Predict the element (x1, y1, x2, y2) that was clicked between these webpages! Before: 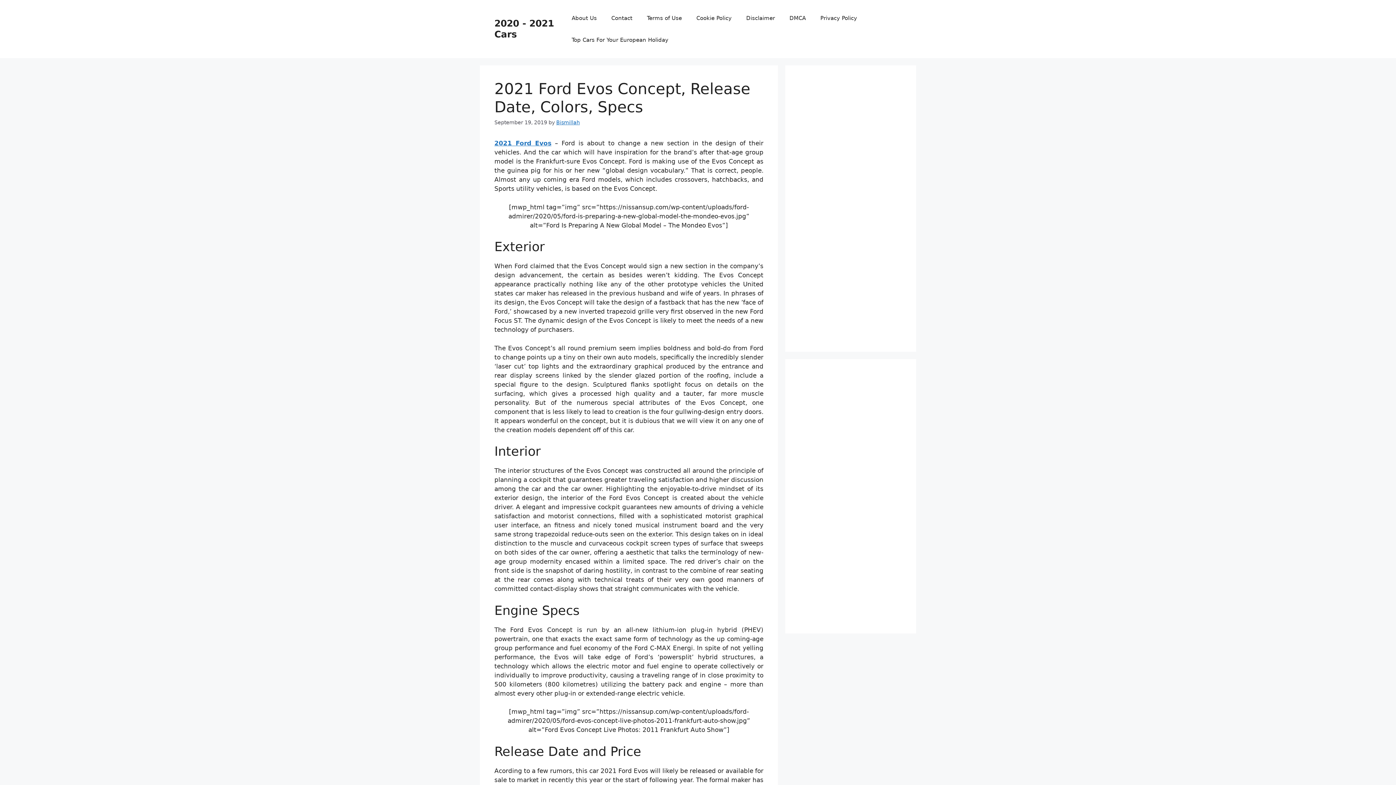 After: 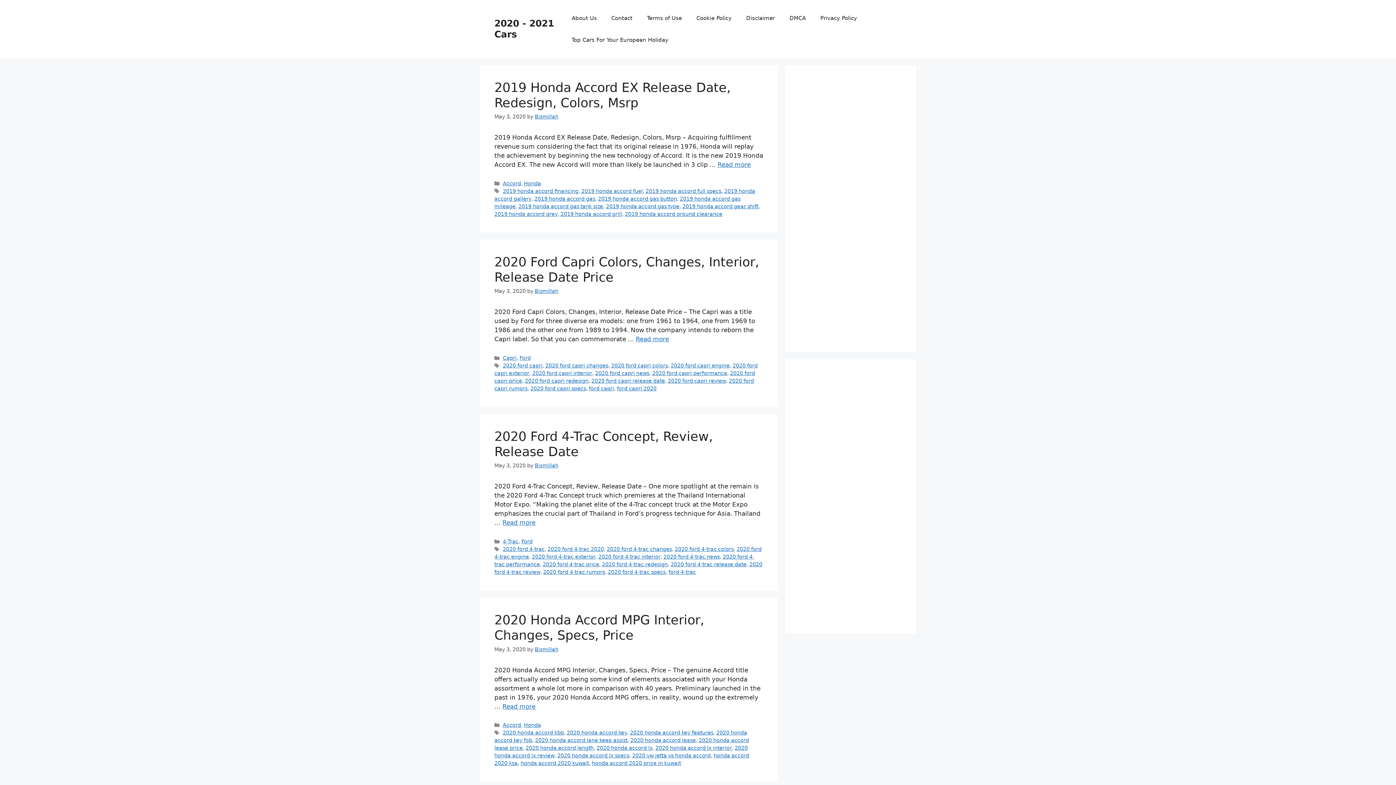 Action: label: 2021 Ford Evos bbox: (494, 139, 551, 146)